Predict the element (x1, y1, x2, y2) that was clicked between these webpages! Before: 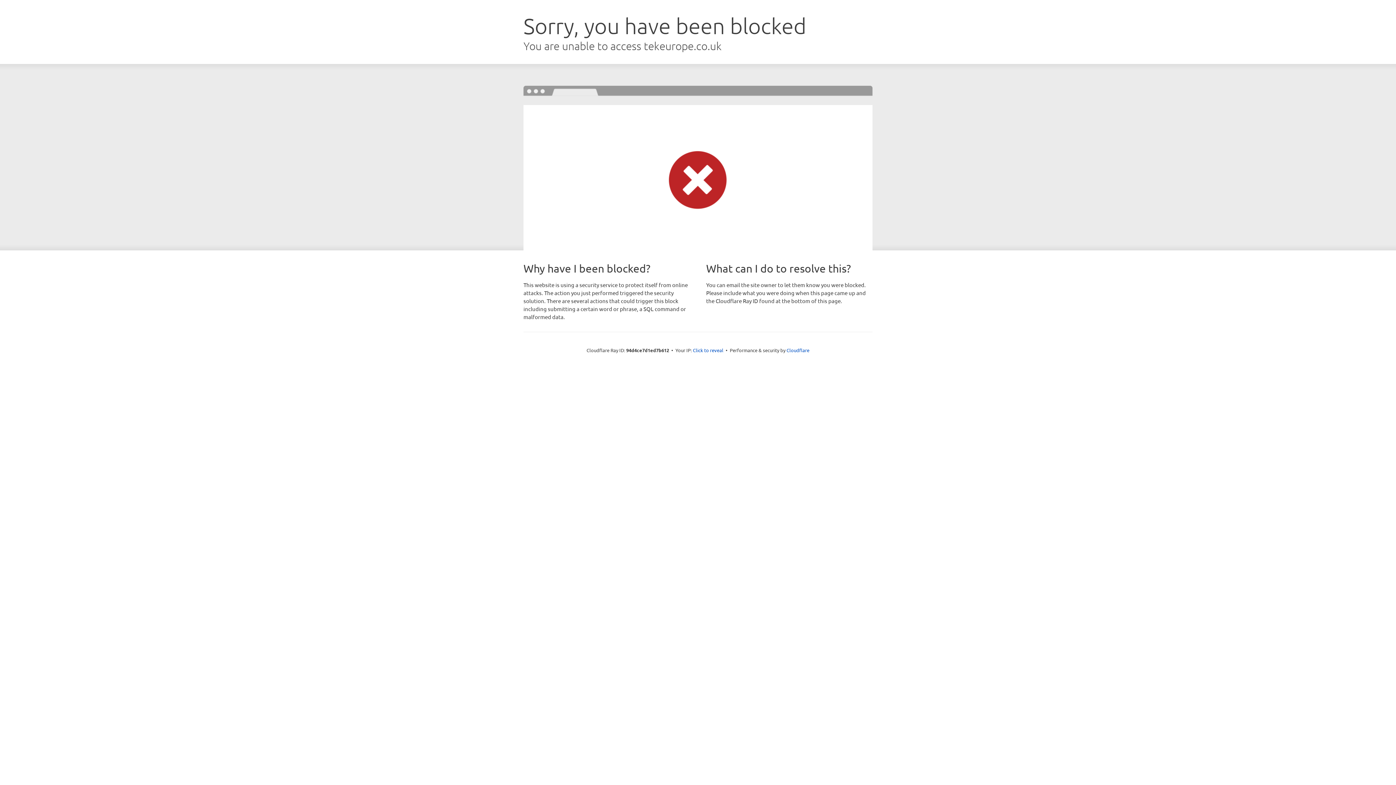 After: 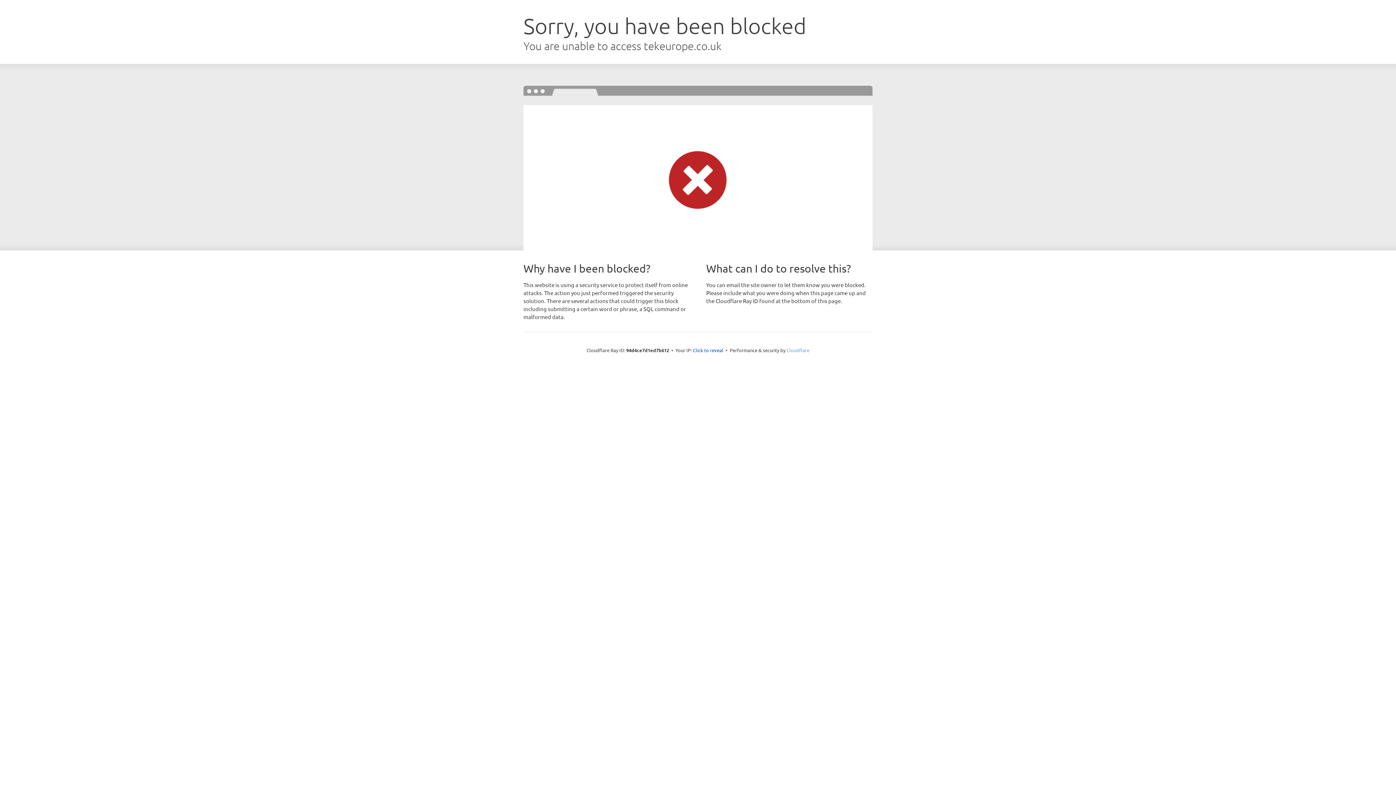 Action: bbox: (786, 347, 809, 353) label: Cloudflare